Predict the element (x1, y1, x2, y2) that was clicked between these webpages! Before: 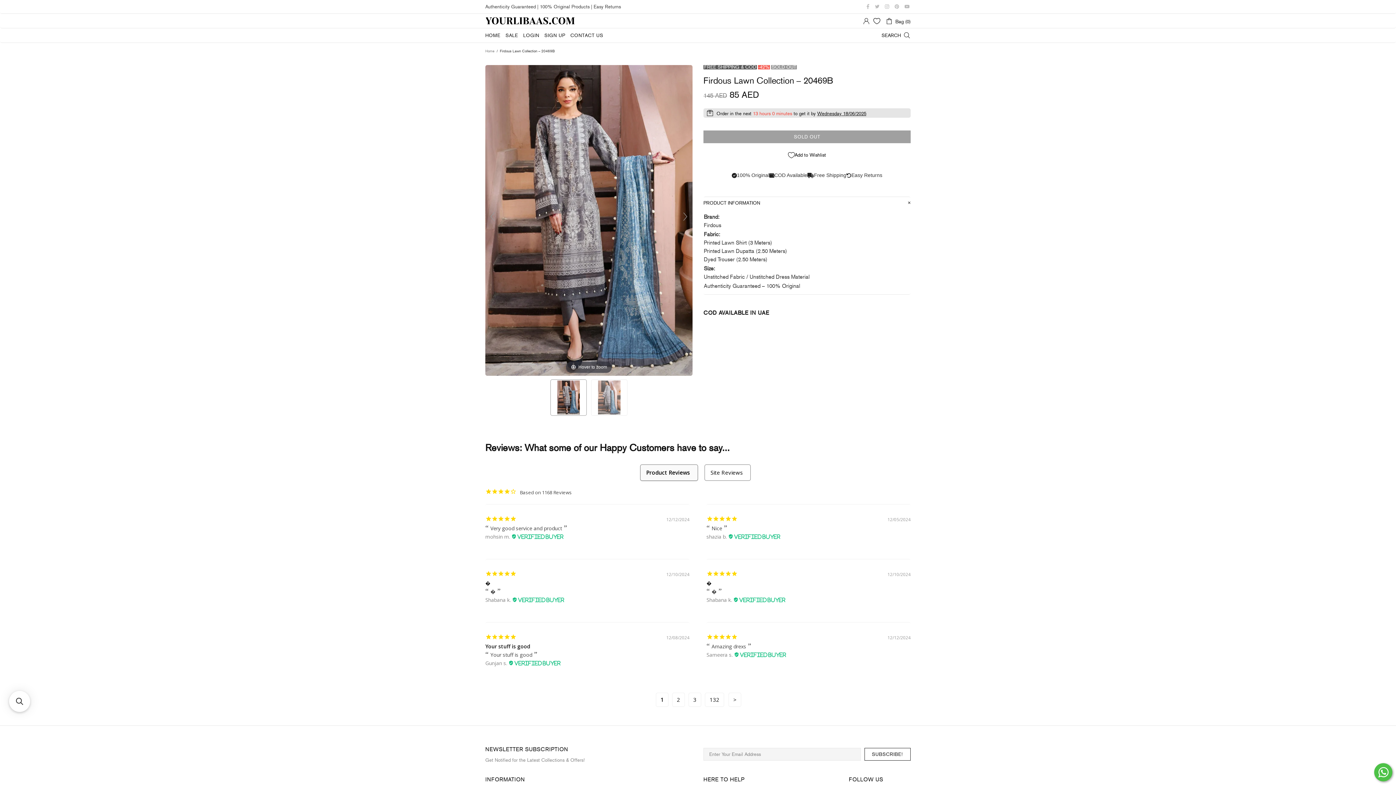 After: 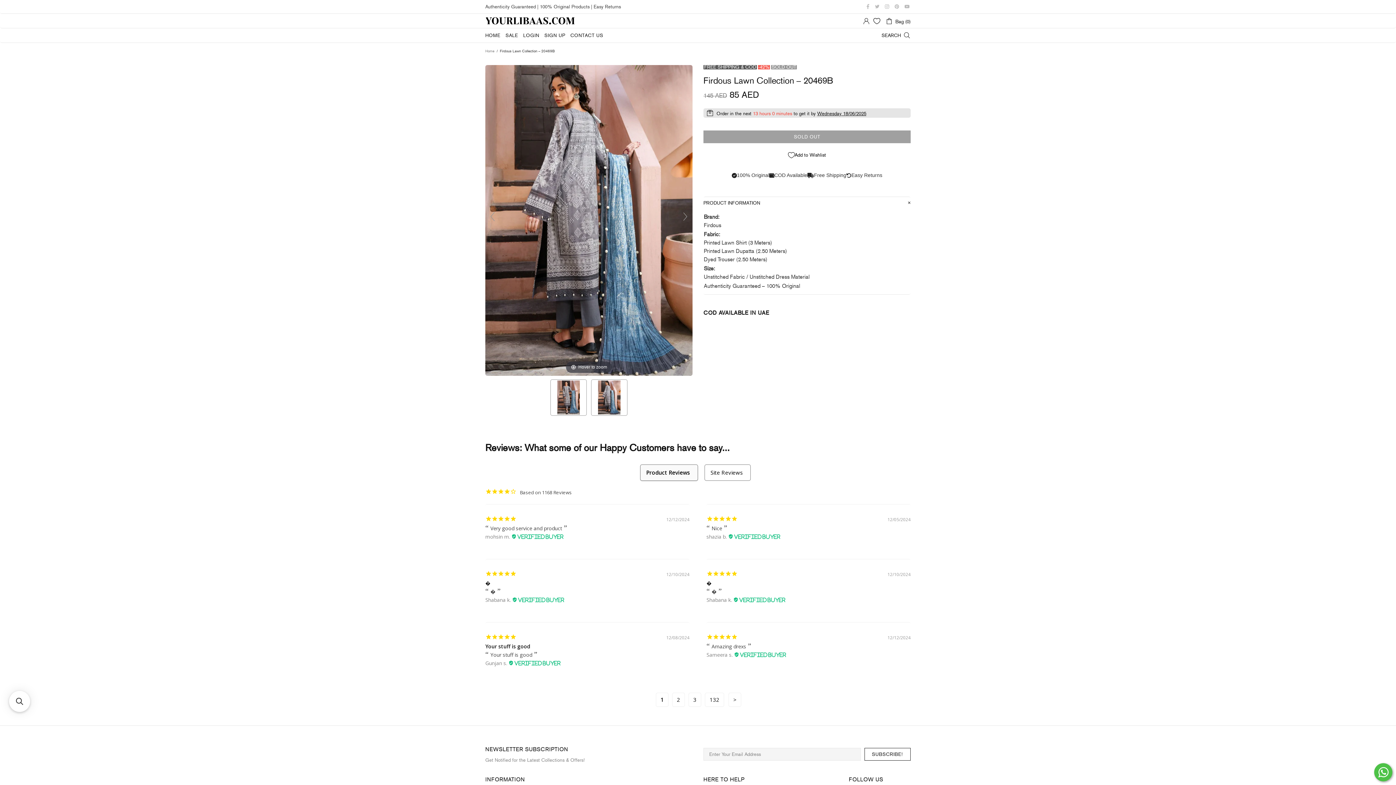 Action: bbox: (485, 209, 500, 224)